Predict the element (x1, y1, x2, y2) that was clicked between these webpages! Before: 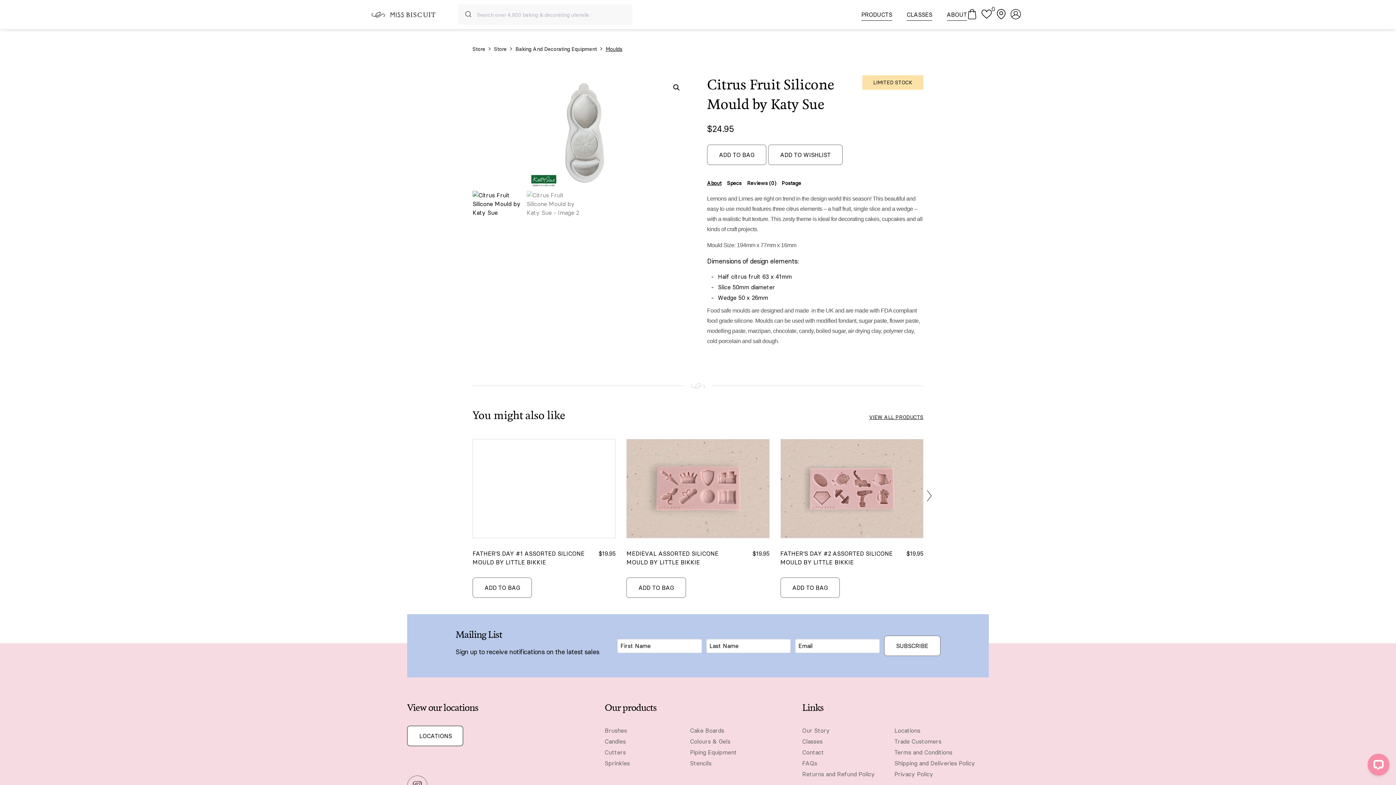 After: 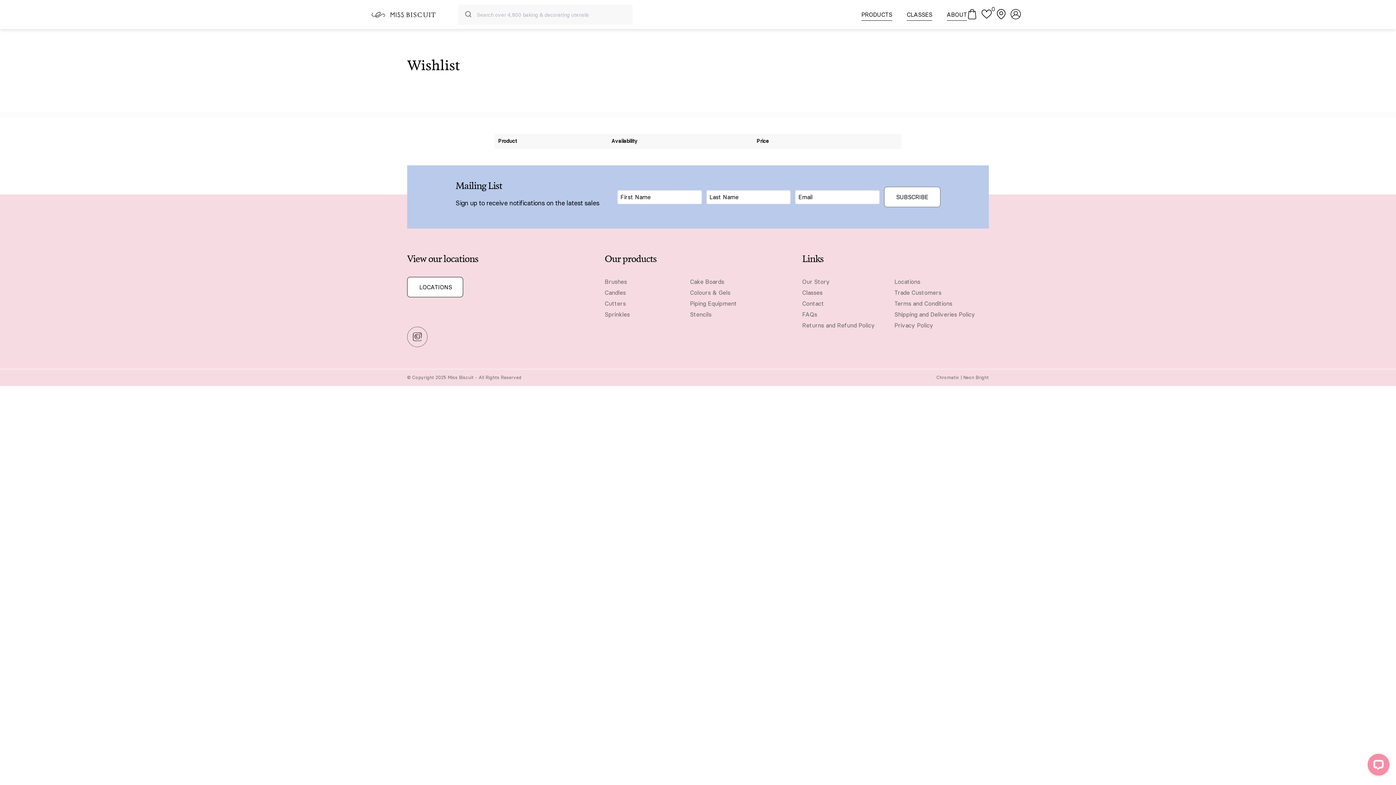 Action: bbox: (981, 9, 992, 20) label: 0